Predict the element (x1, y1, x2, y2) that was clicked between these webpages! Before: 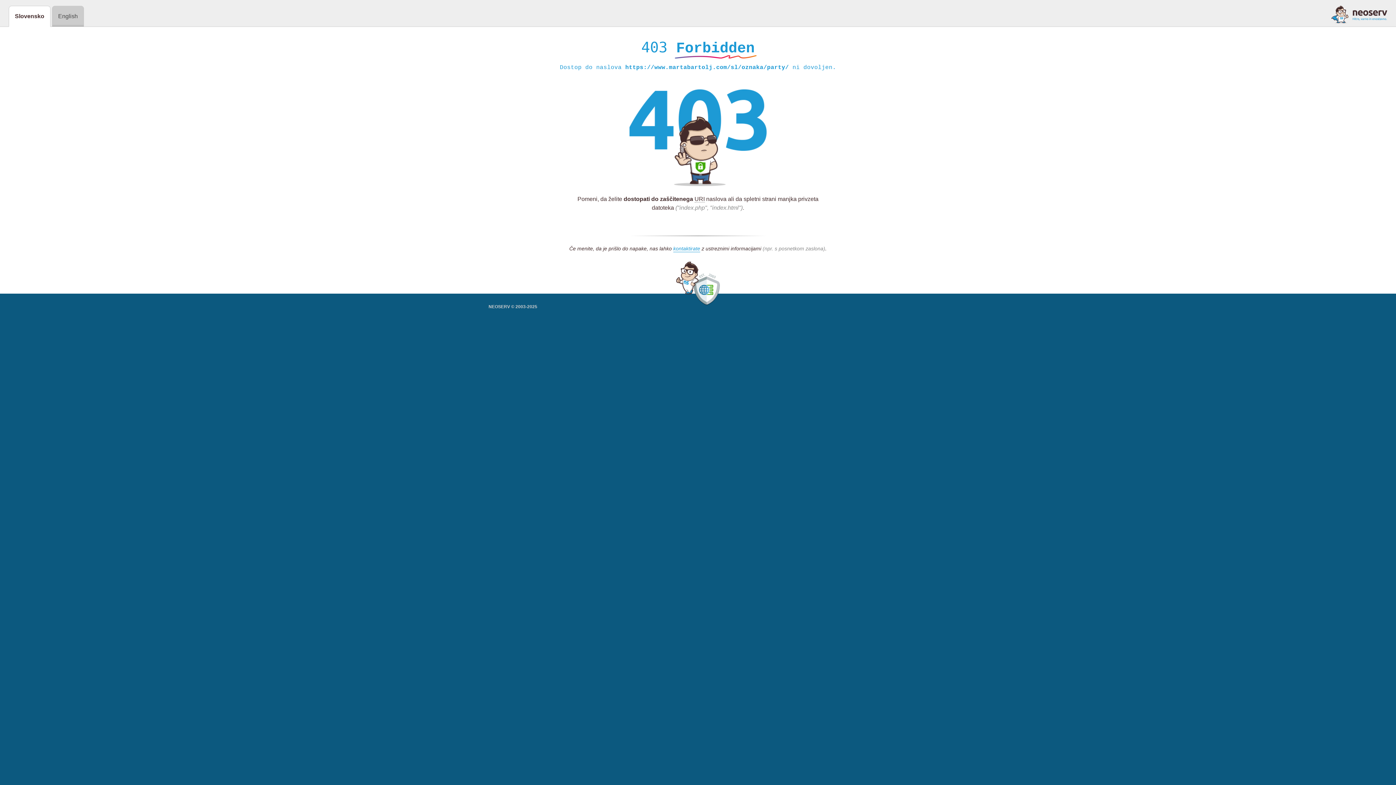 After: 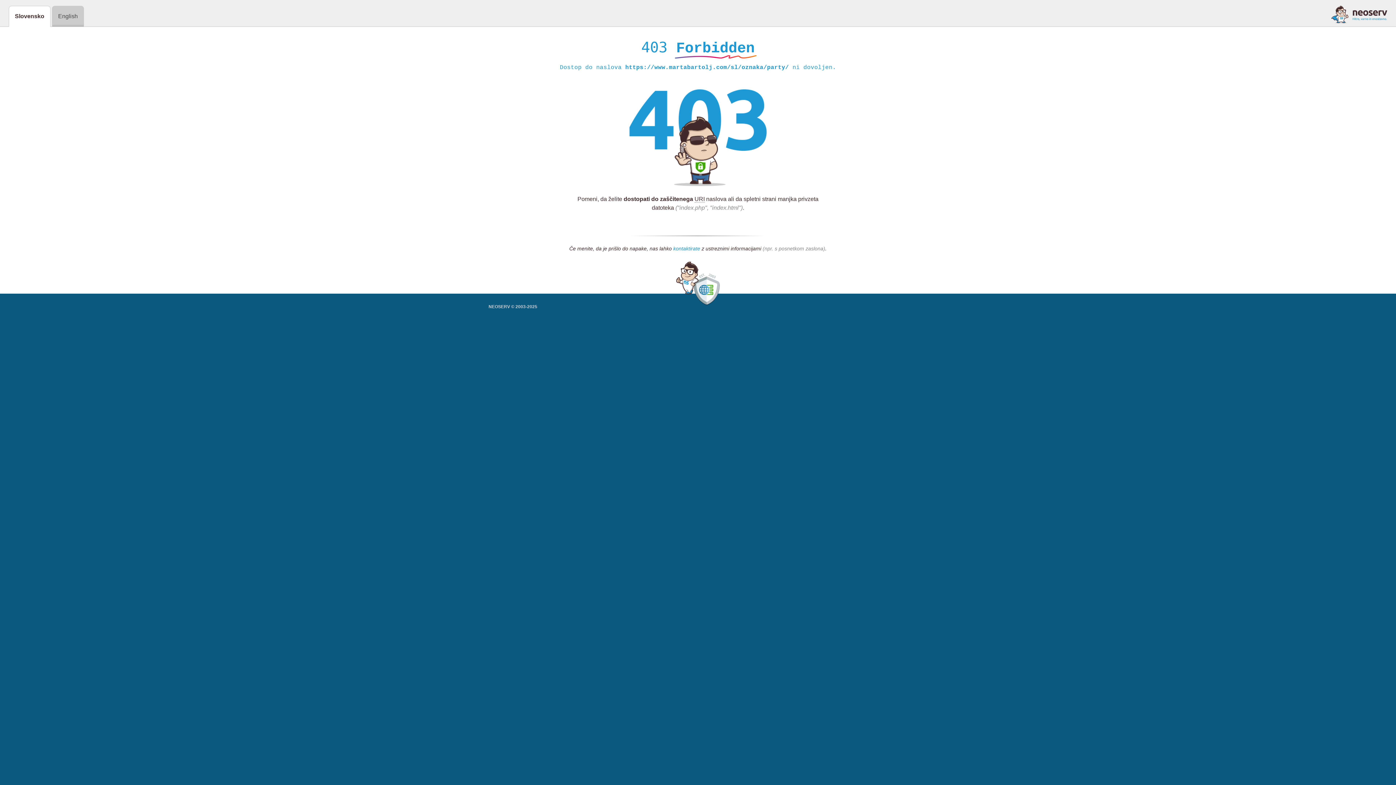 Action: label: kontaktirate bbox: (673, 245, 700, 252)